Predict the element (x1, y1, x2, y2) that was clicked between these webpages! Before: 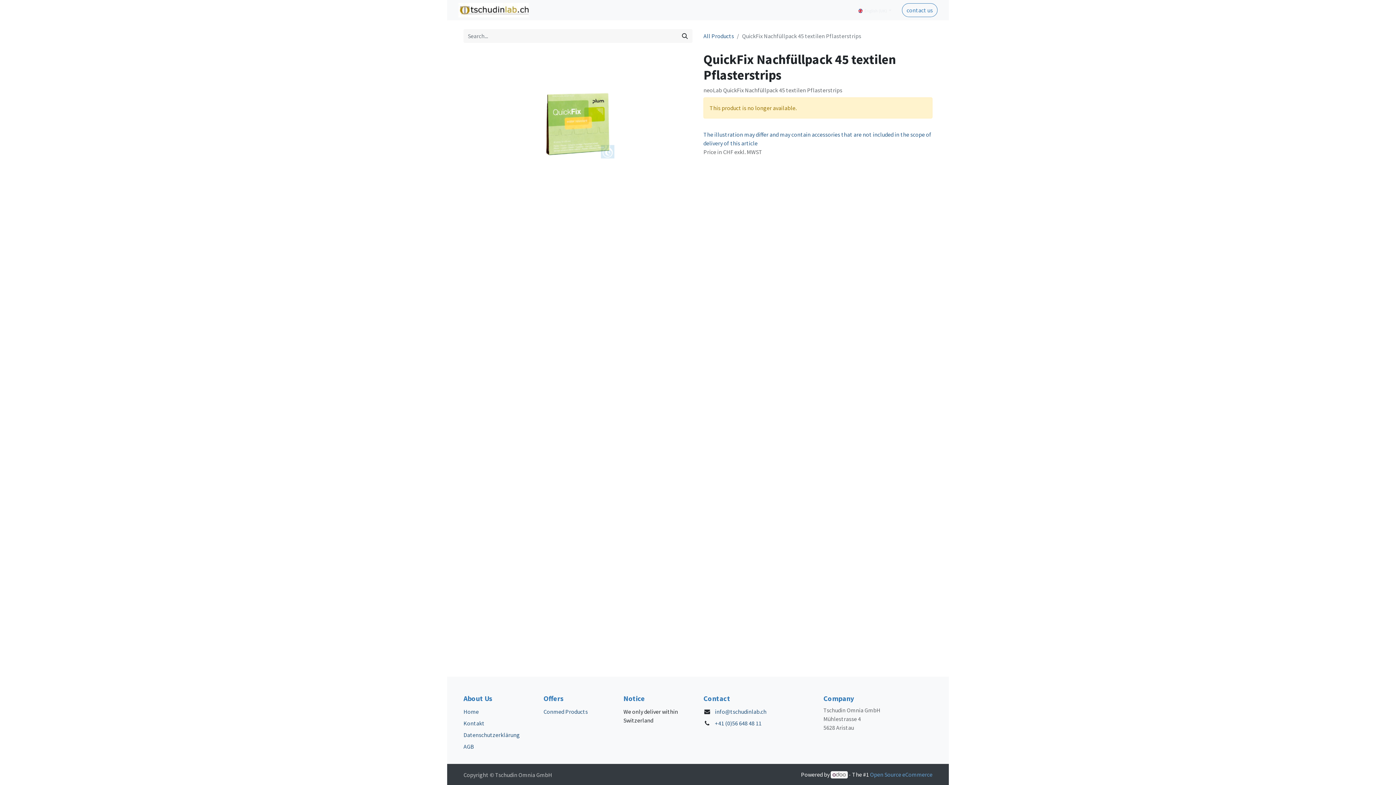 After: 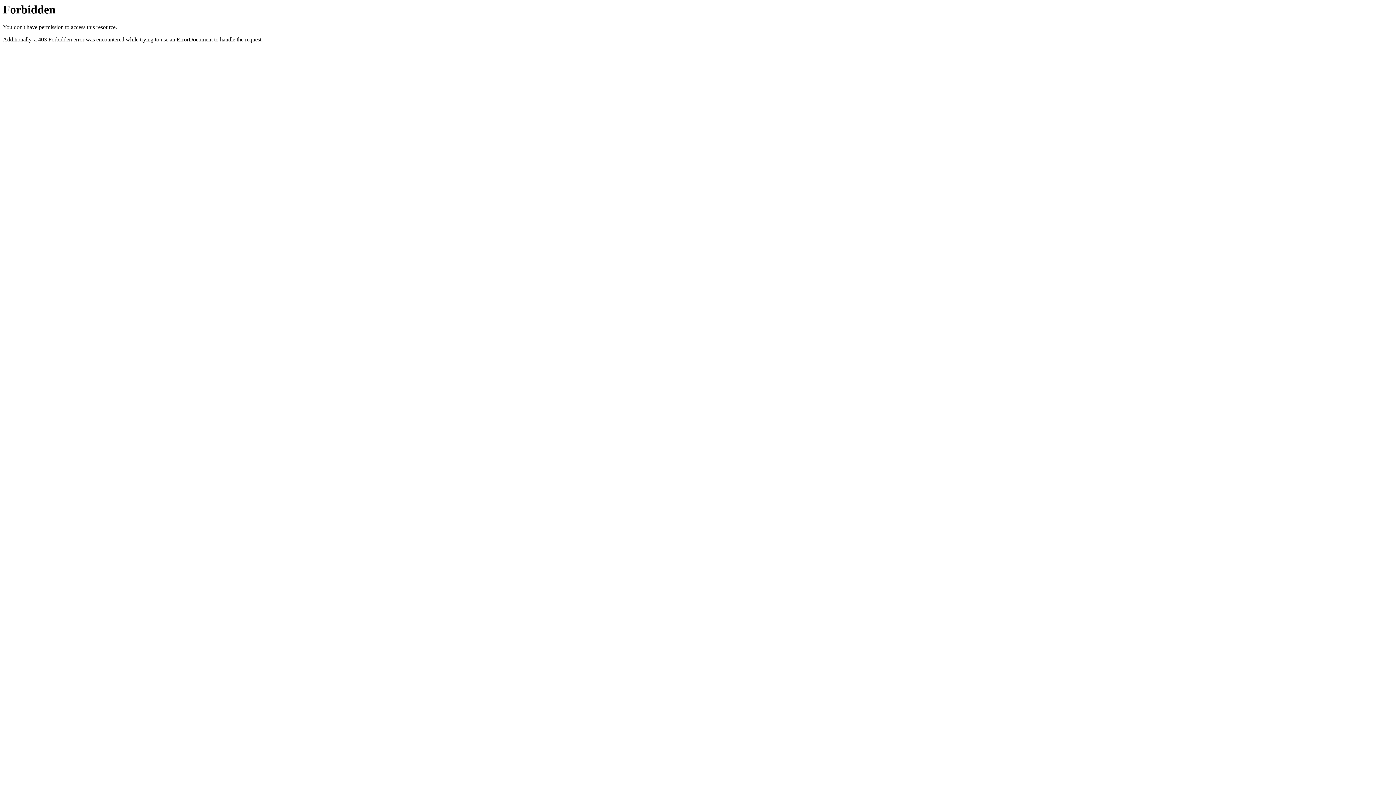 Action: label: Home bbox: (463, 708, 478, 715)